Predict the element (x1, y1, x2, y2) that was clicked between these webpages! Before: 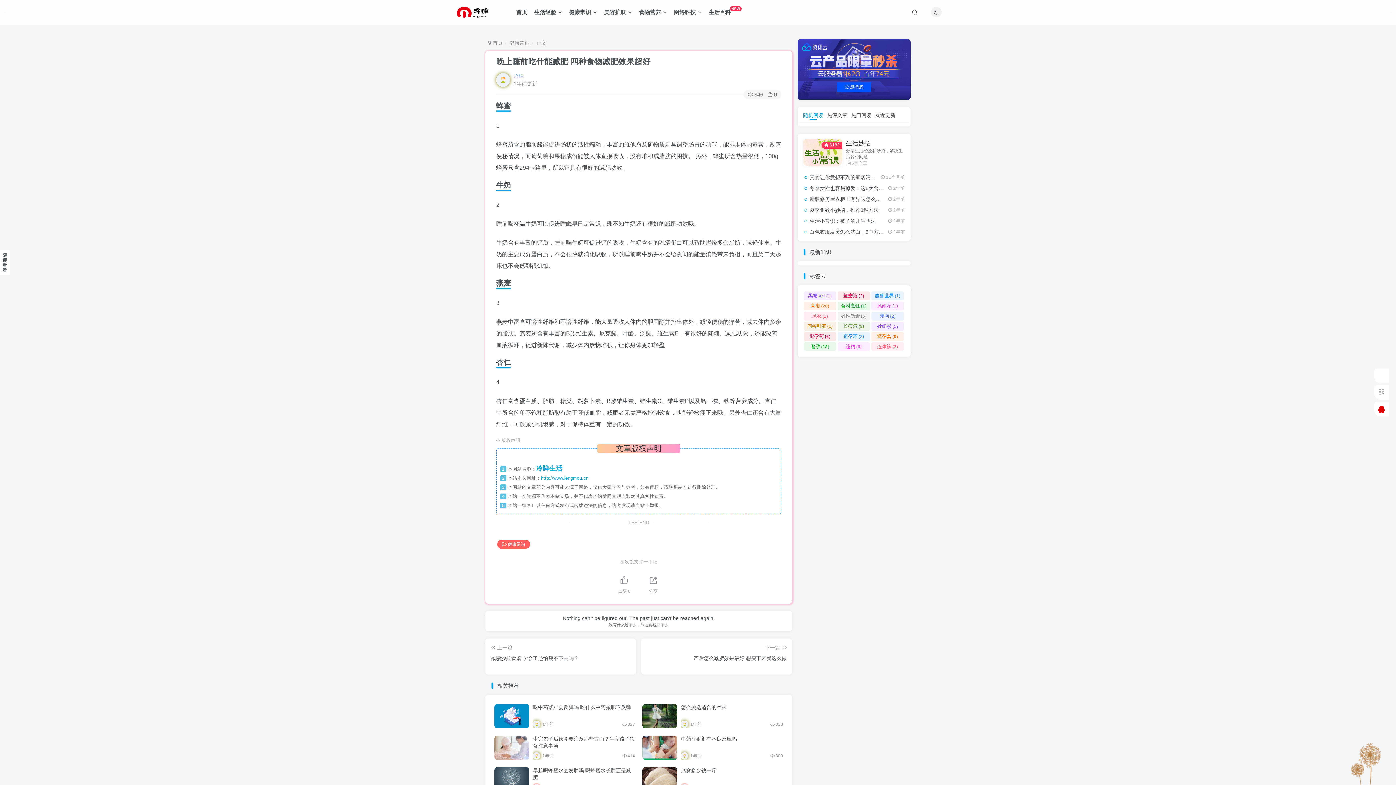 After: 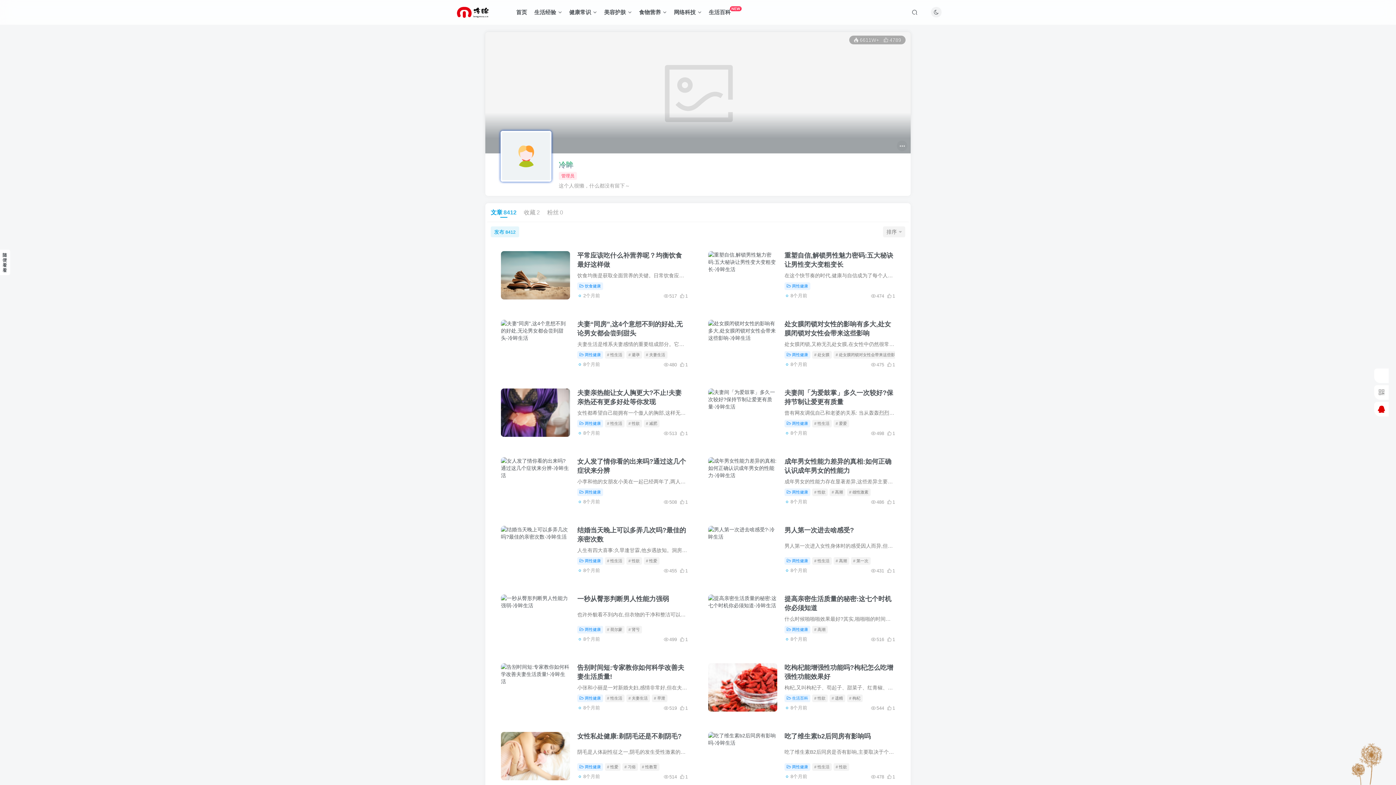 Action: bbox: (681, 721, 688, 728)